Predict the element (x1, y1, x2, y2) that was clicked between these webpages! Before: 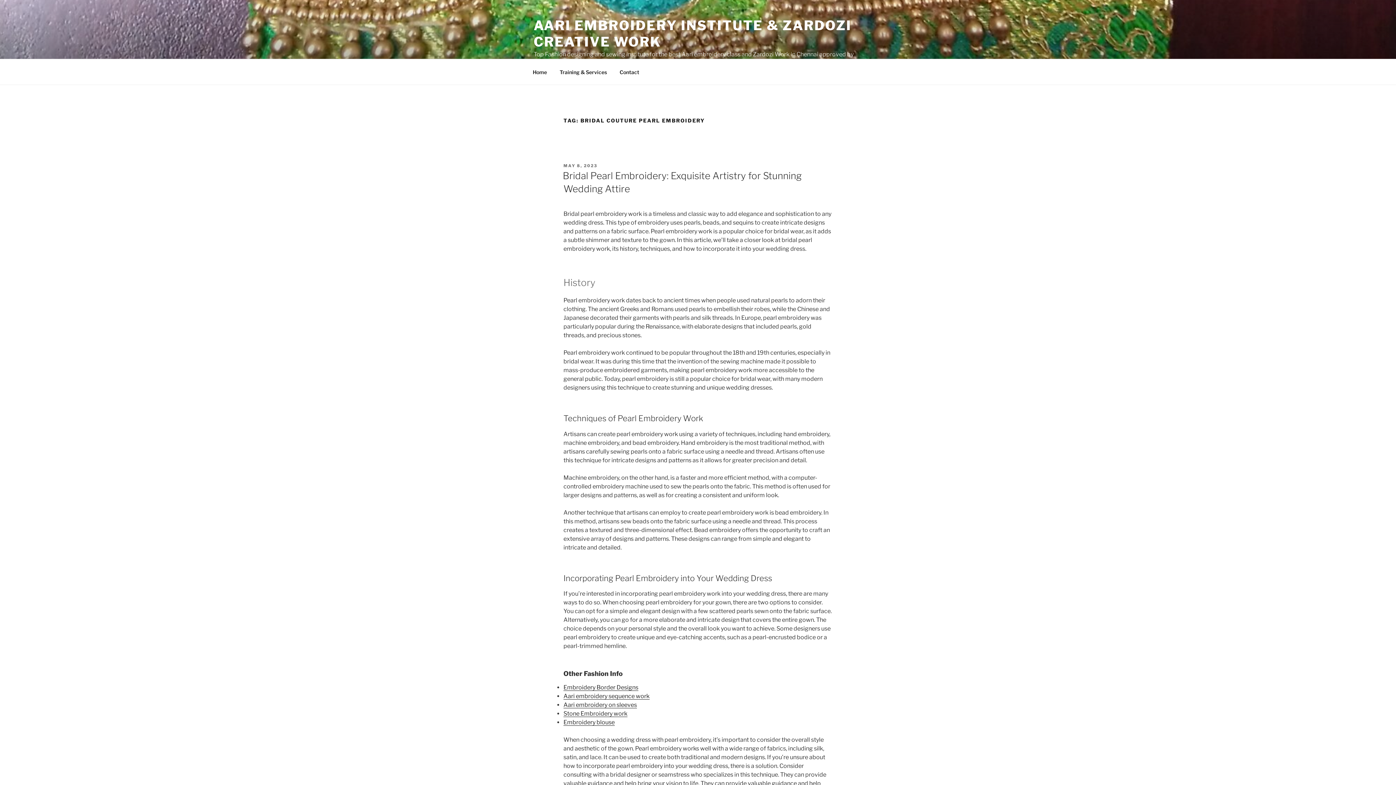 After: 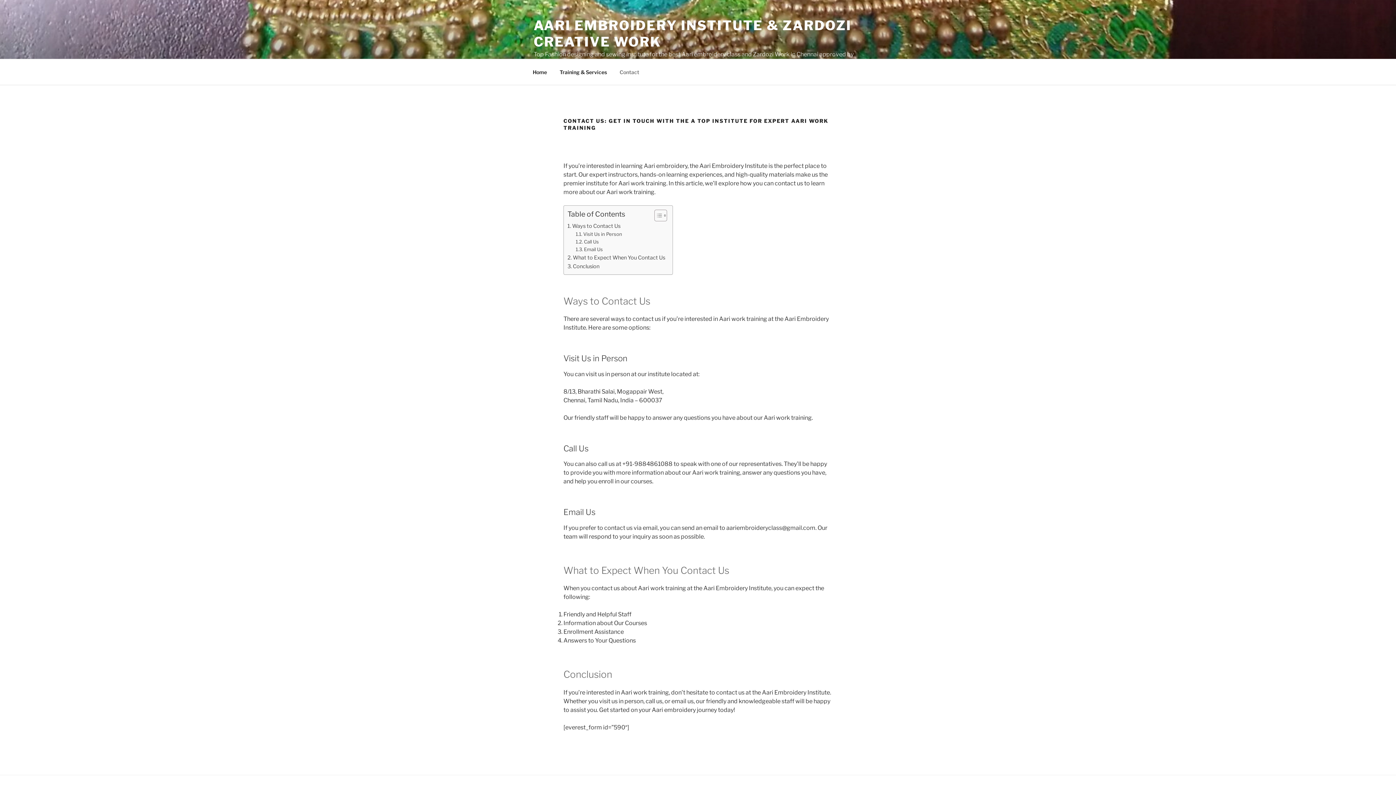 Action: bbox: (613, 63, 645, 80) label: Contact